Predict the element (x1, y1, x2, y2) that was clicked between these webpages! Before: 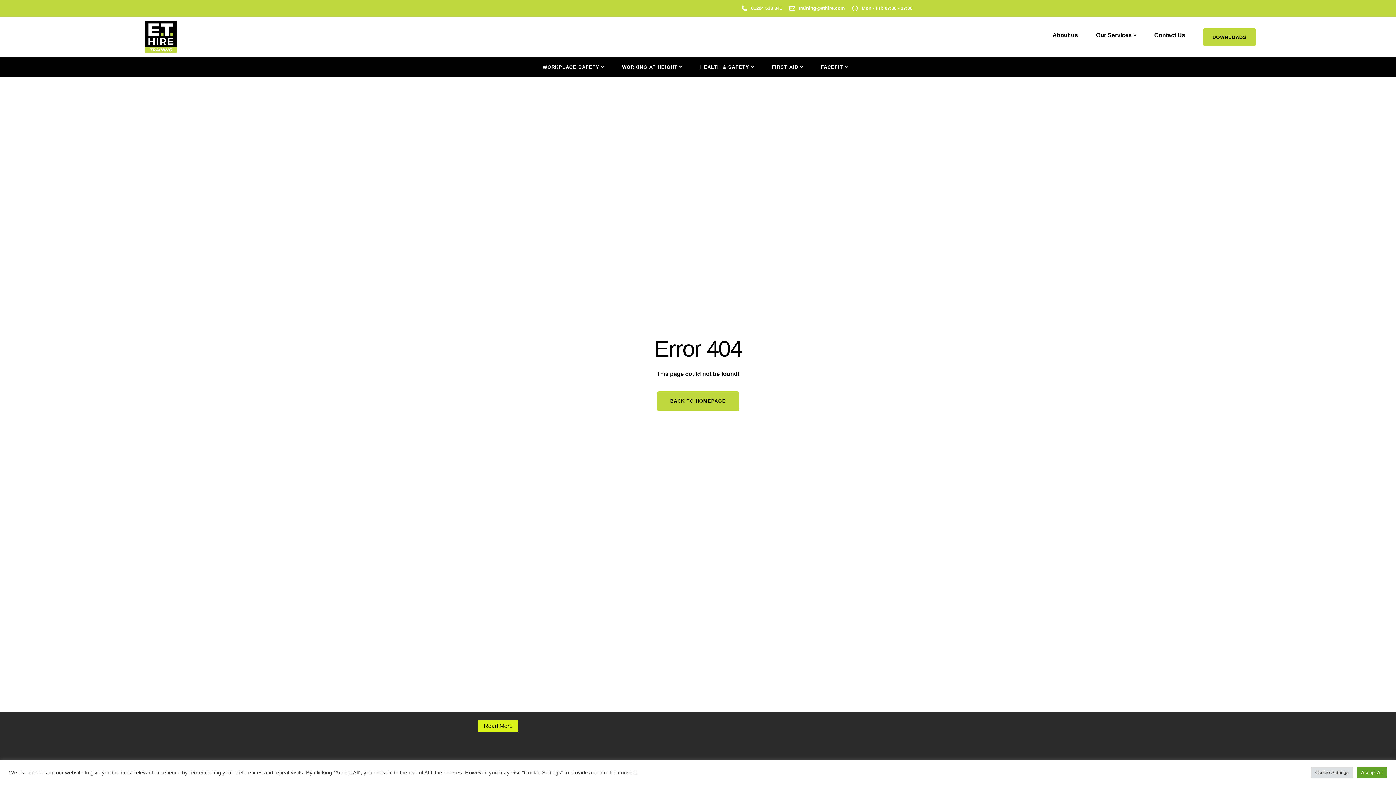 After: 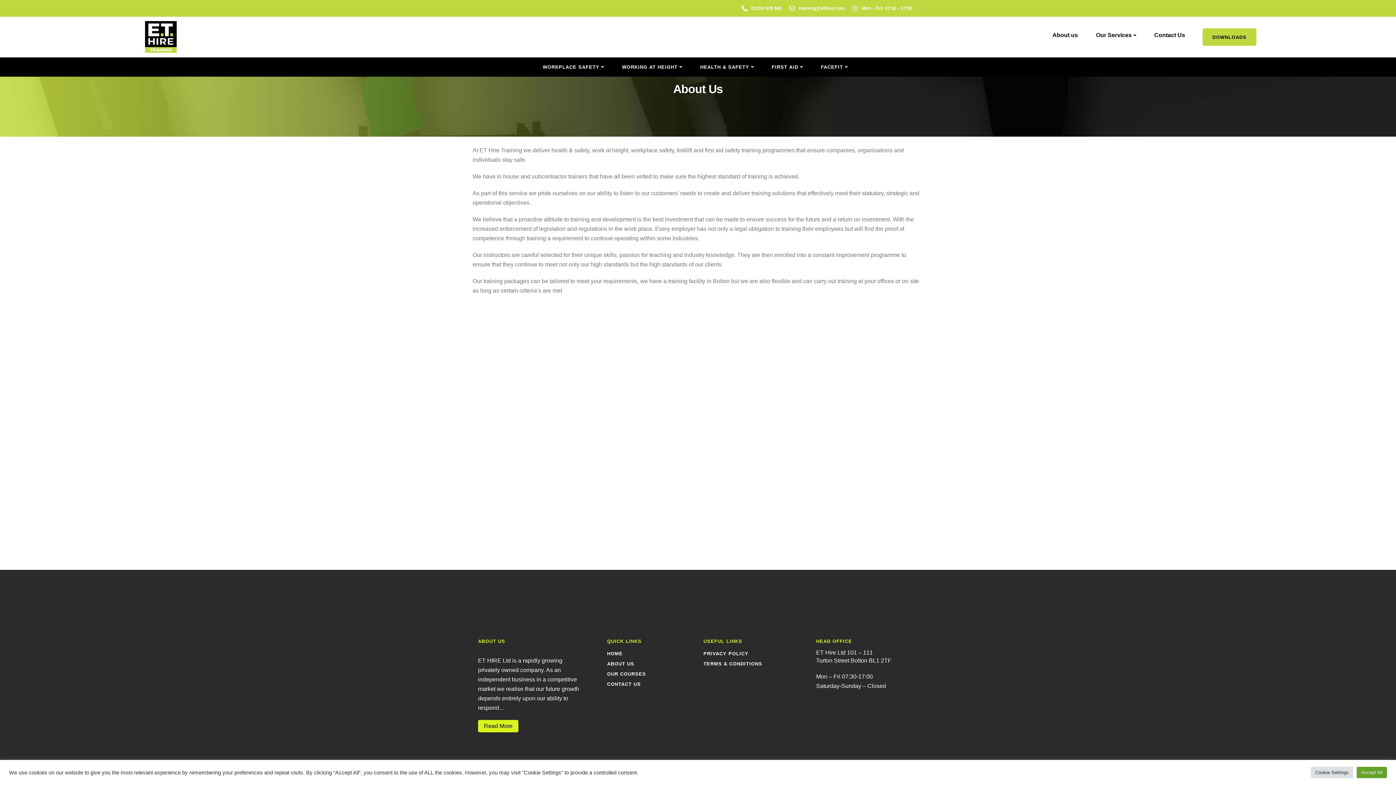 Action: label: About us bbox: (1052, 32, 1078, 38)